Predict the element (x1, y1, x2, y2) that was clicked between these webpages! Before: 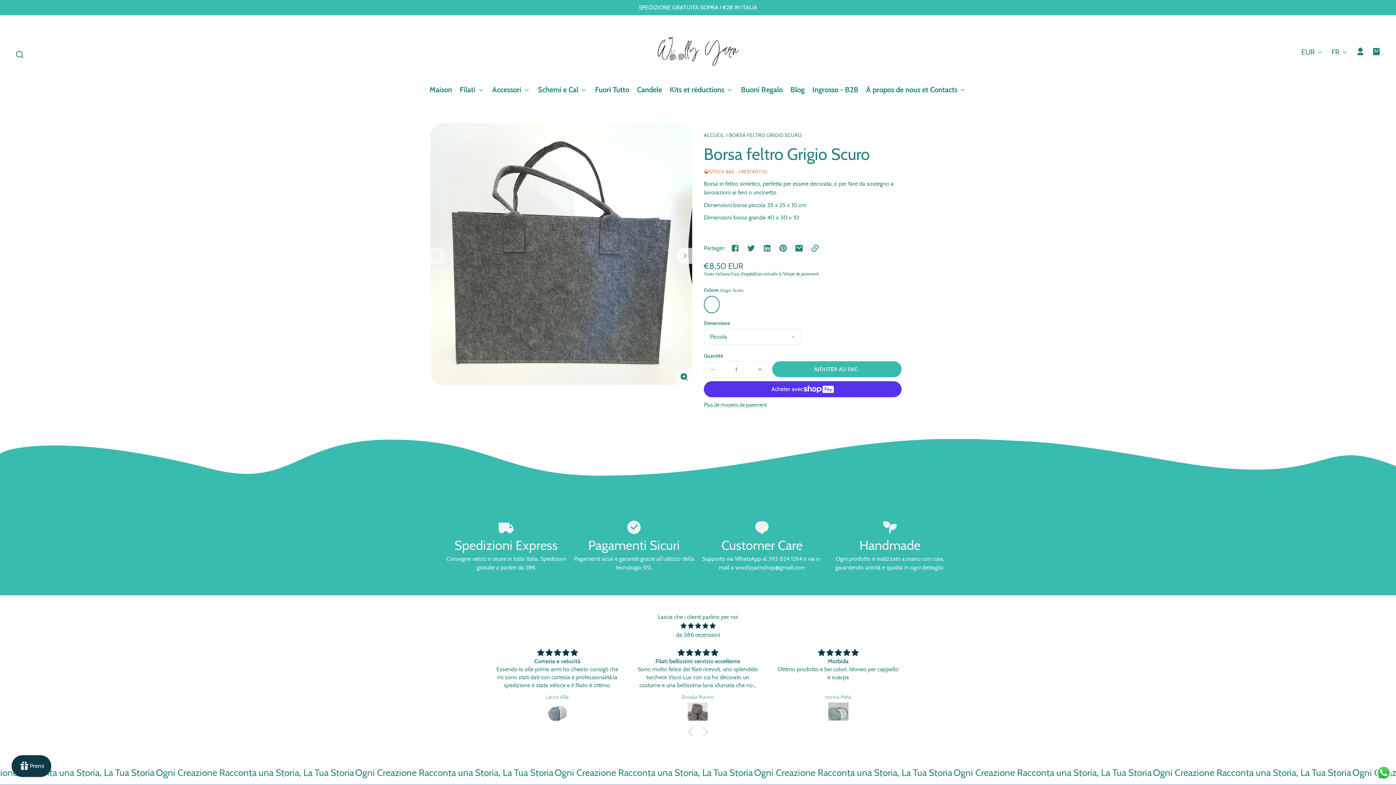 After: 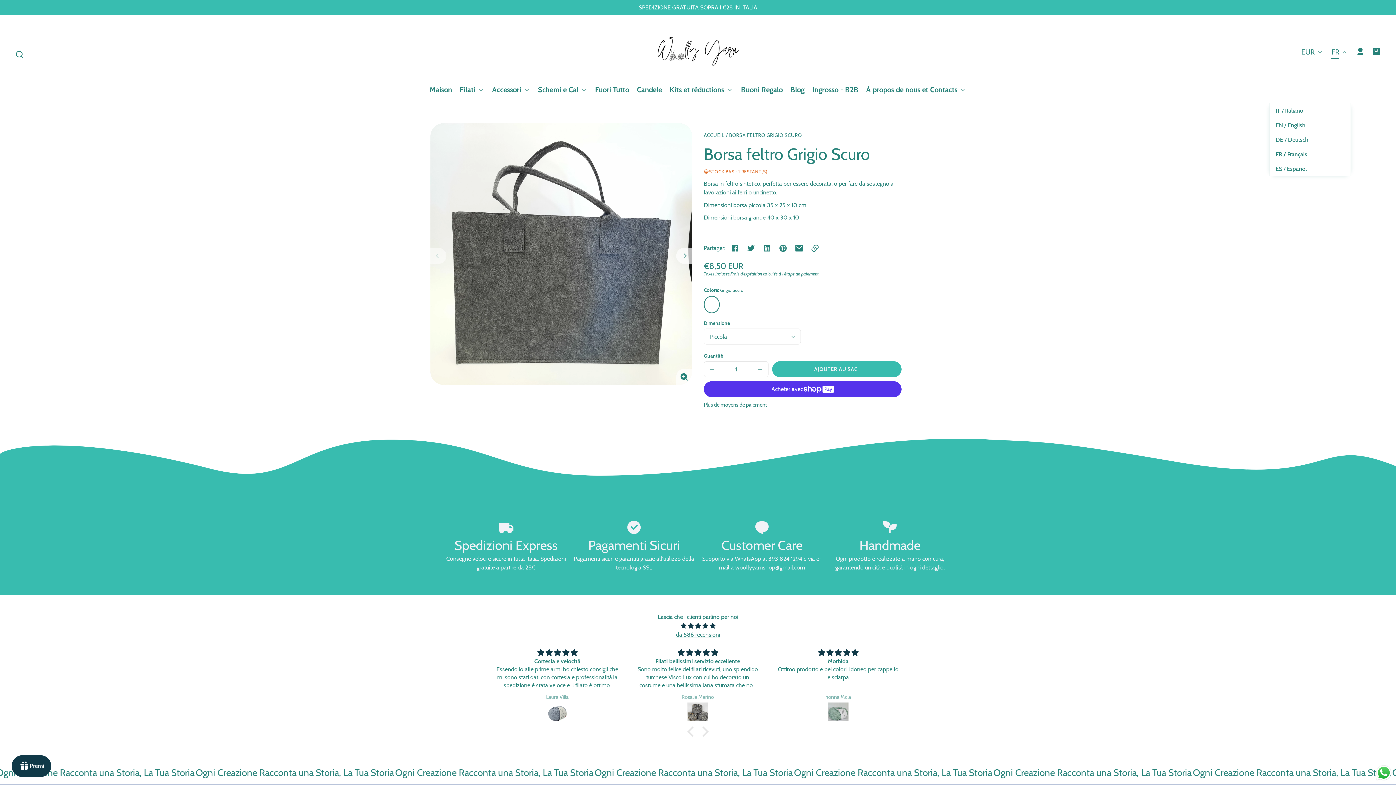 Action: label: FR bbox: (1331, 44, 1348, 60)